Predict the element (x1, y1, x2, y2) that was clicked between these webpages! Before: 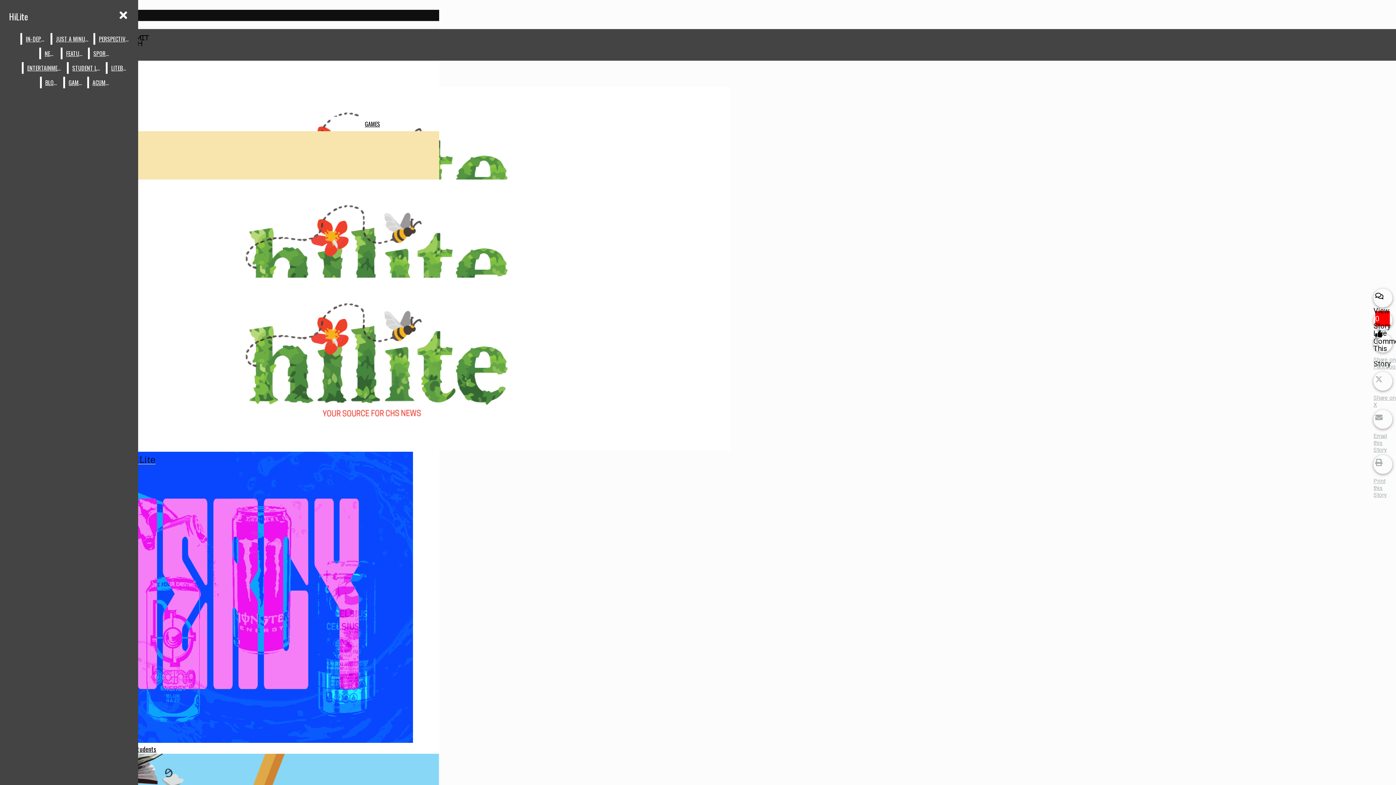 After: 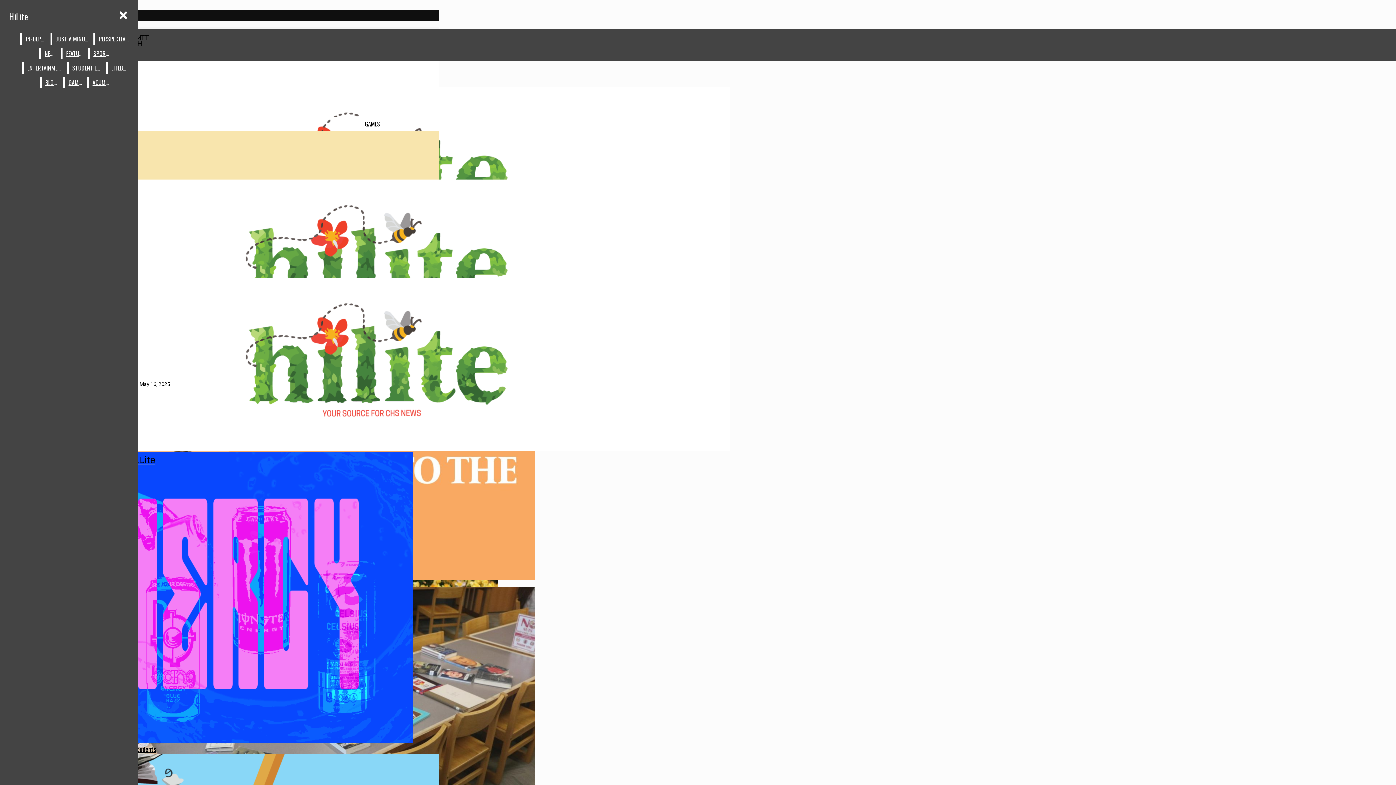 Action: label: ENTERTAINMENT bbox: (23, 62, 65, 73)